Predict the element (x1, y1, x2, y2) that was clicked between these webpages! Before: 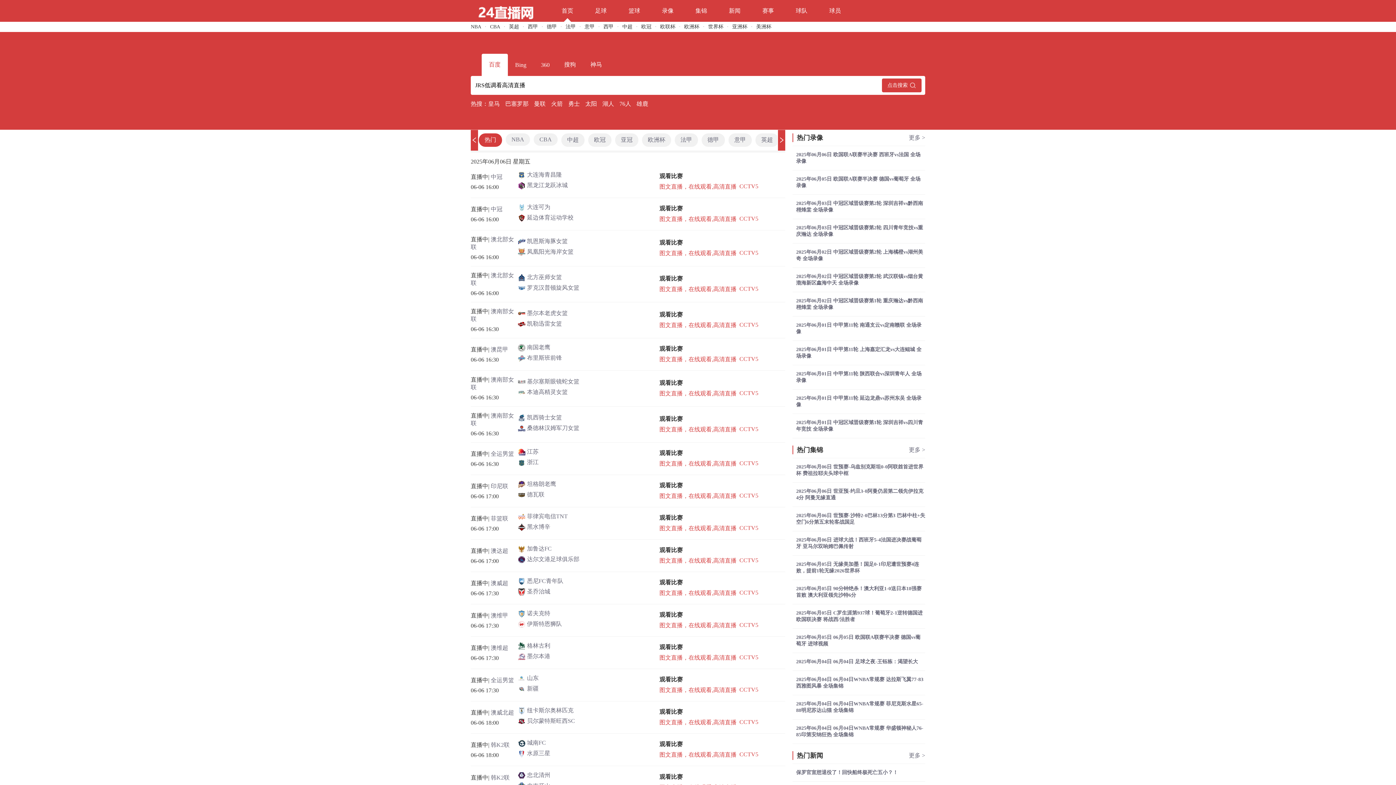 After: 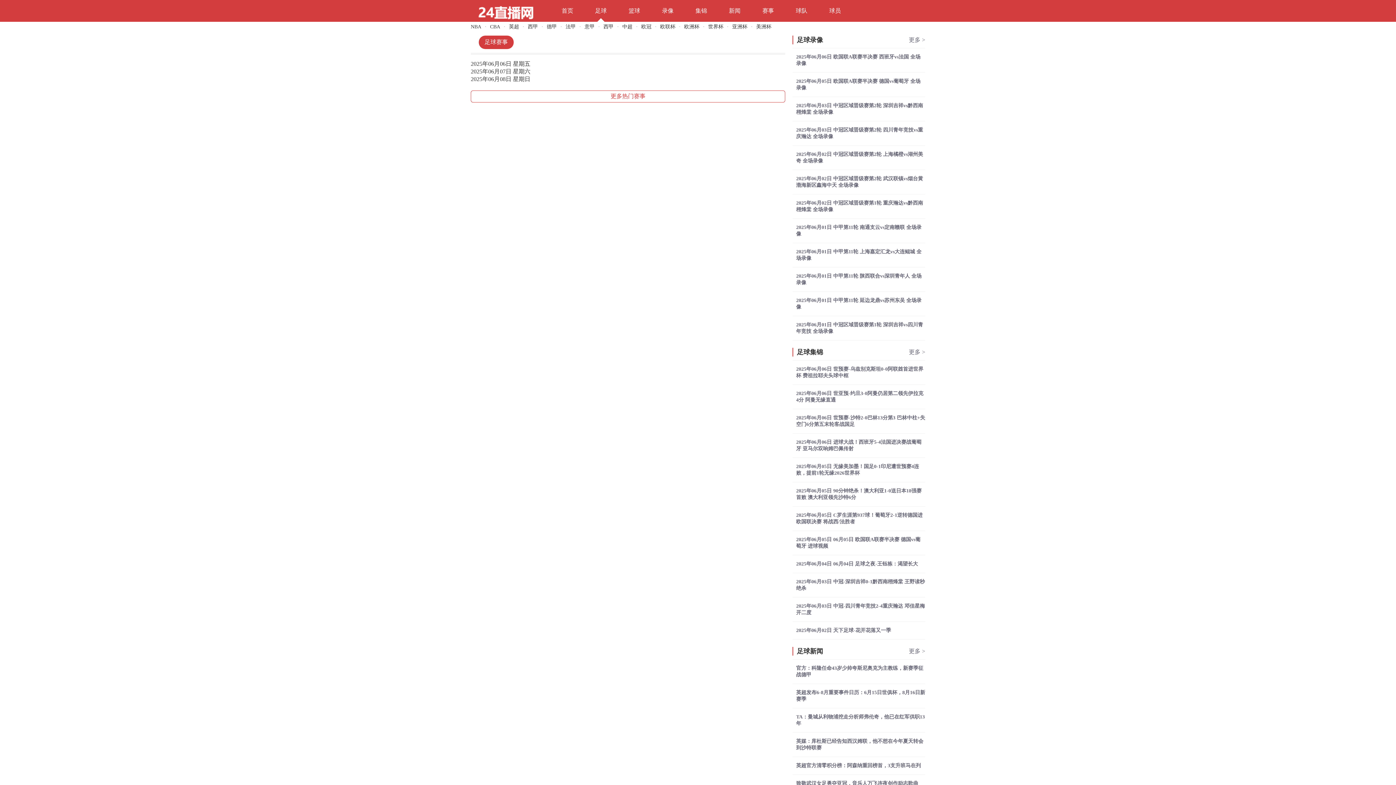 Action: bbox: (565, 24, 576, 29) label: 法甲